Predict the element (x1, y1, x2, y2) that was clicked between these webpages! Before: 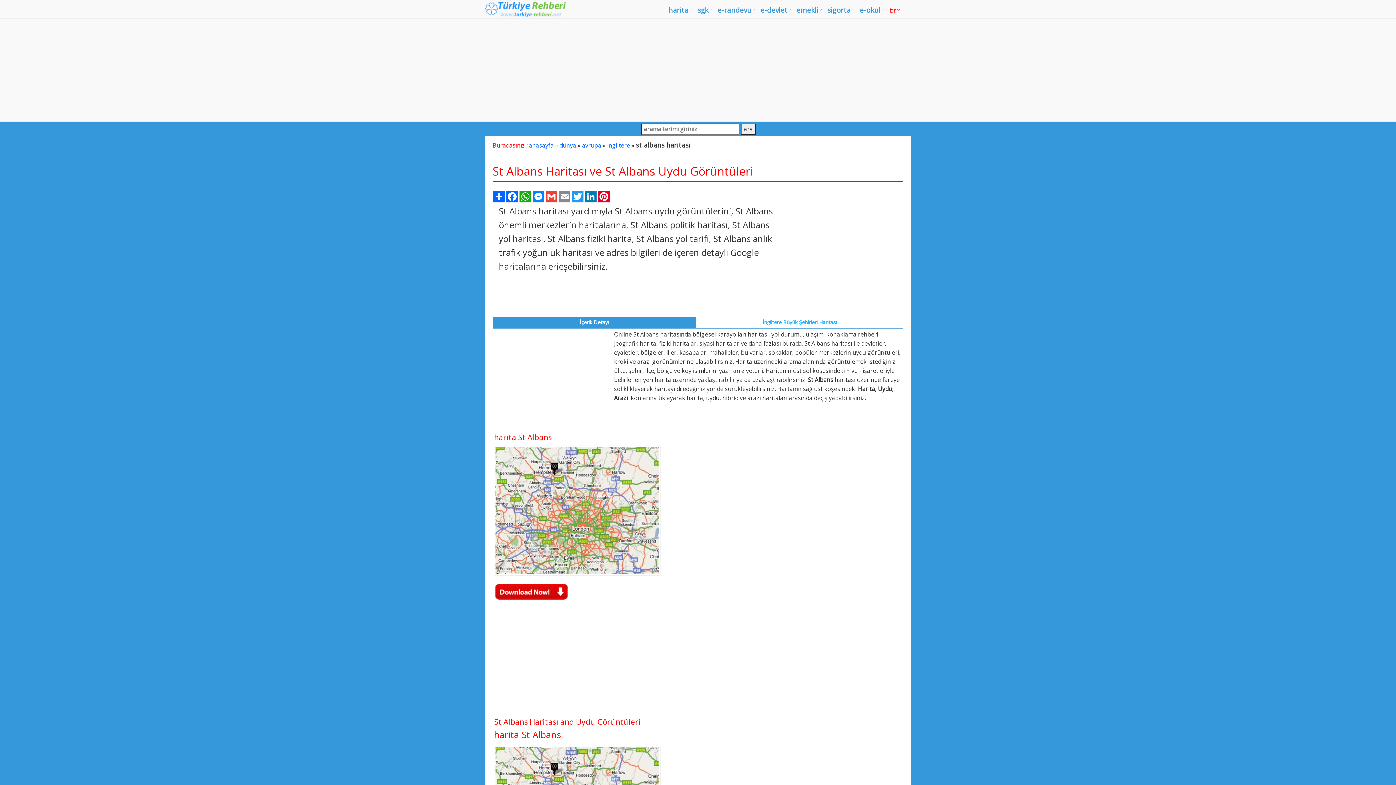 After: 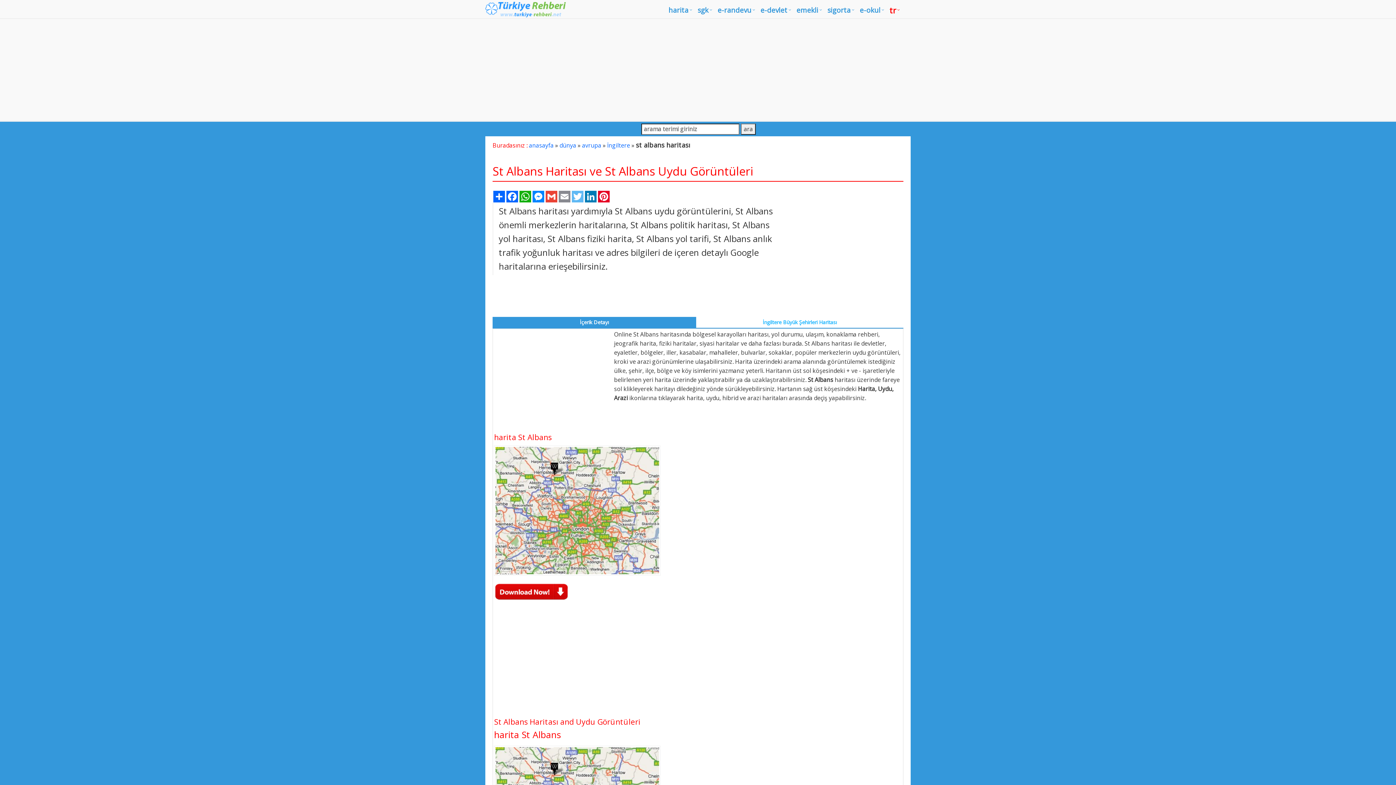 Action: label: Twitter bbox: (571, 190, 584, 202)